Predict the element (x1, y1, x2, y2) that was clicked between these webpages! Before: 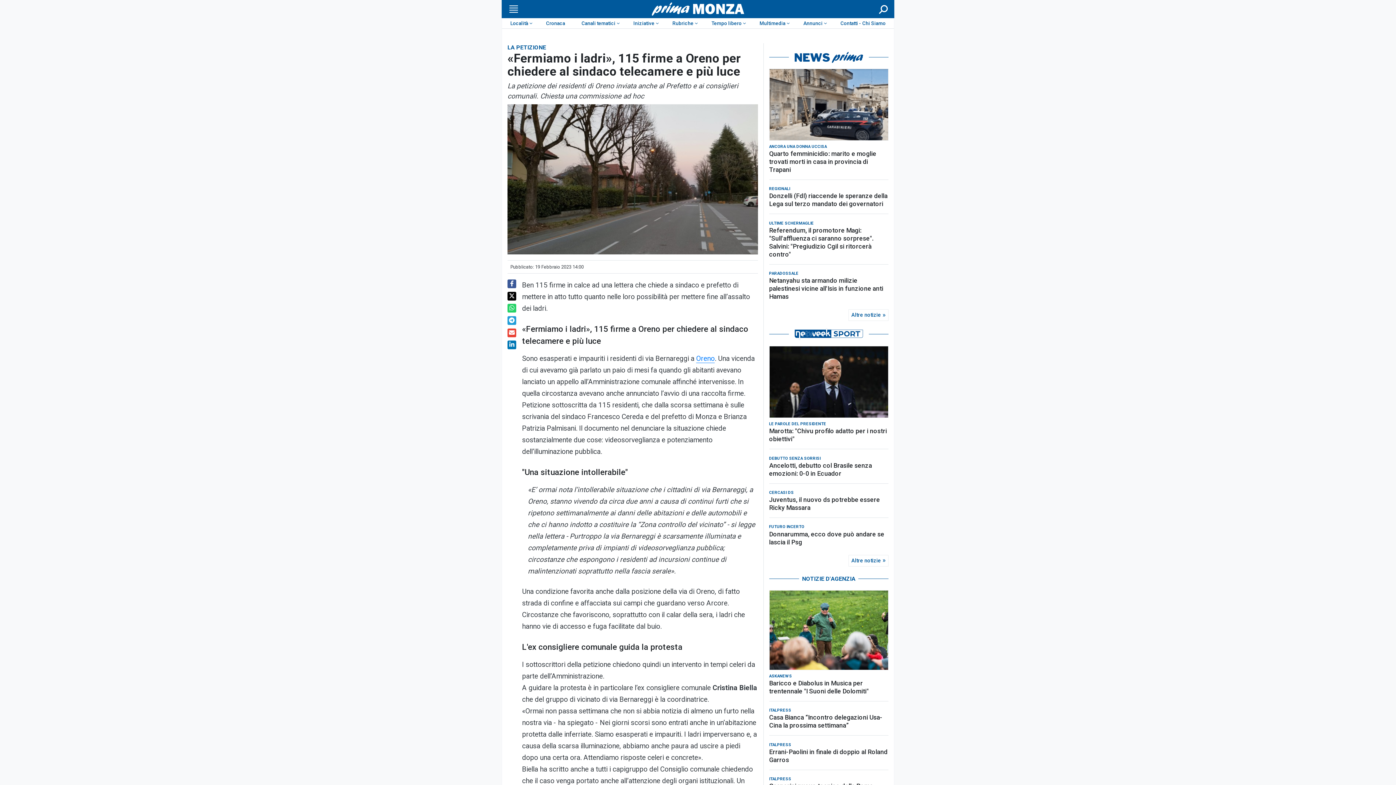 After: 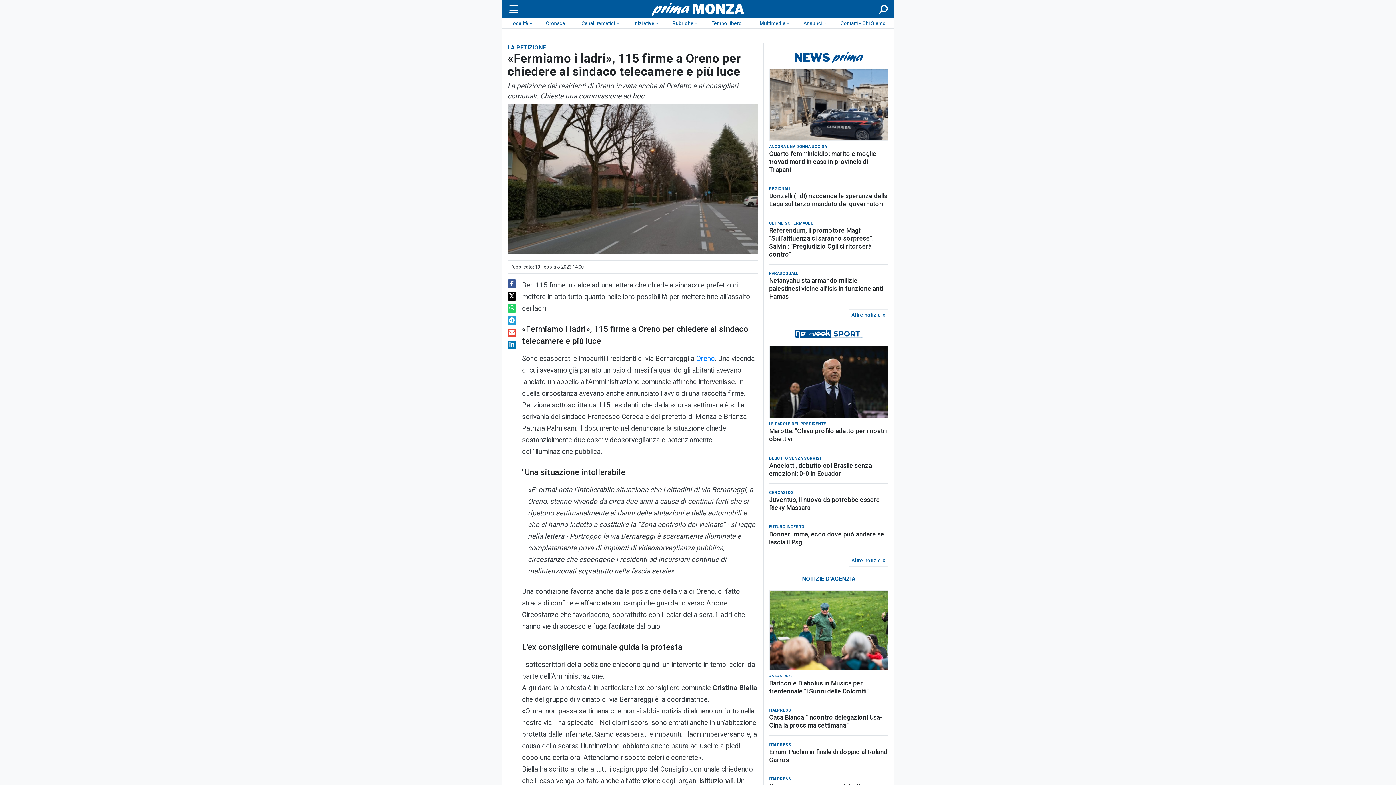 Action: bbox: (769, 591, 888, 670)